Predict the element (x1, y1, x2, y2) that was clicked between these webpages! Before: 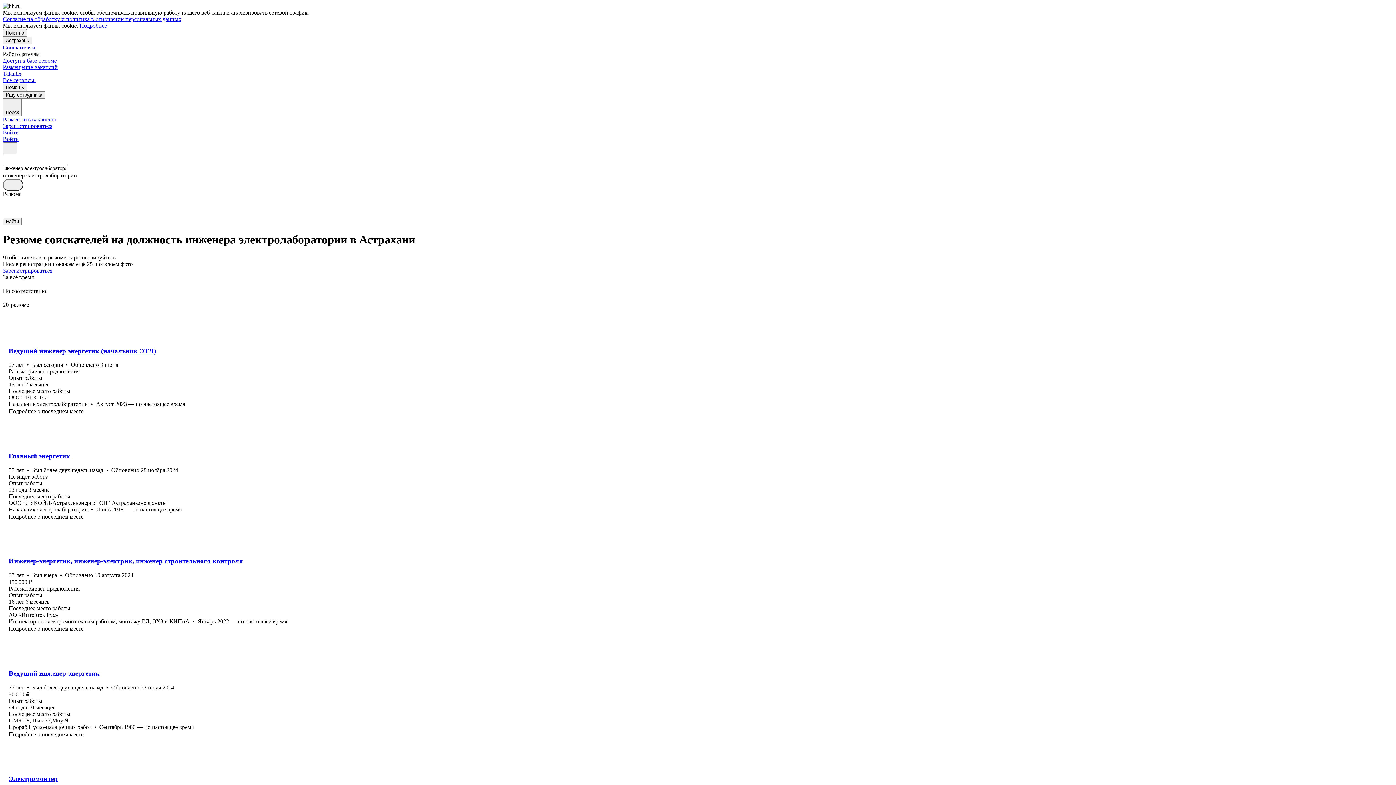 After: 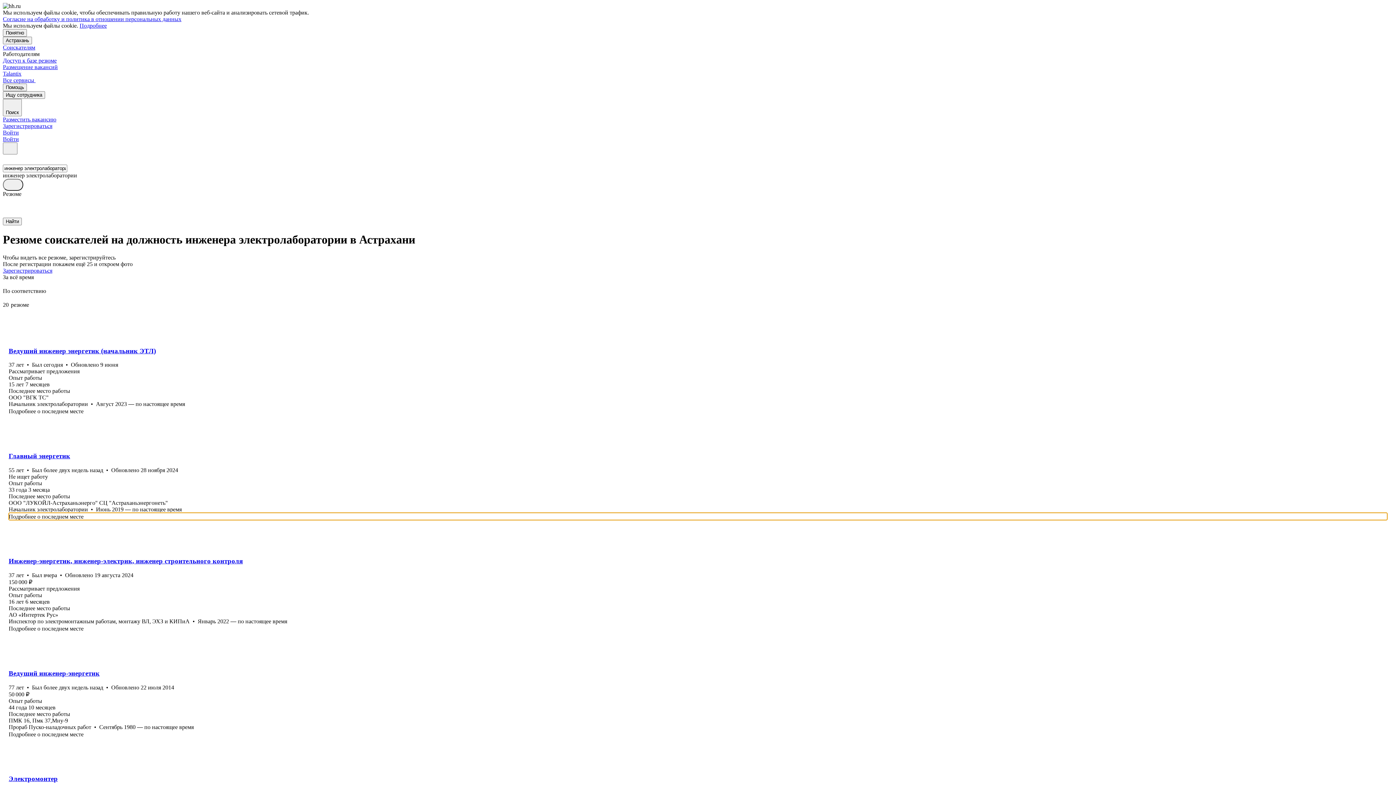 Action: bbox: (8, 513, 1387, 520) label: Подробнее о последнем месте